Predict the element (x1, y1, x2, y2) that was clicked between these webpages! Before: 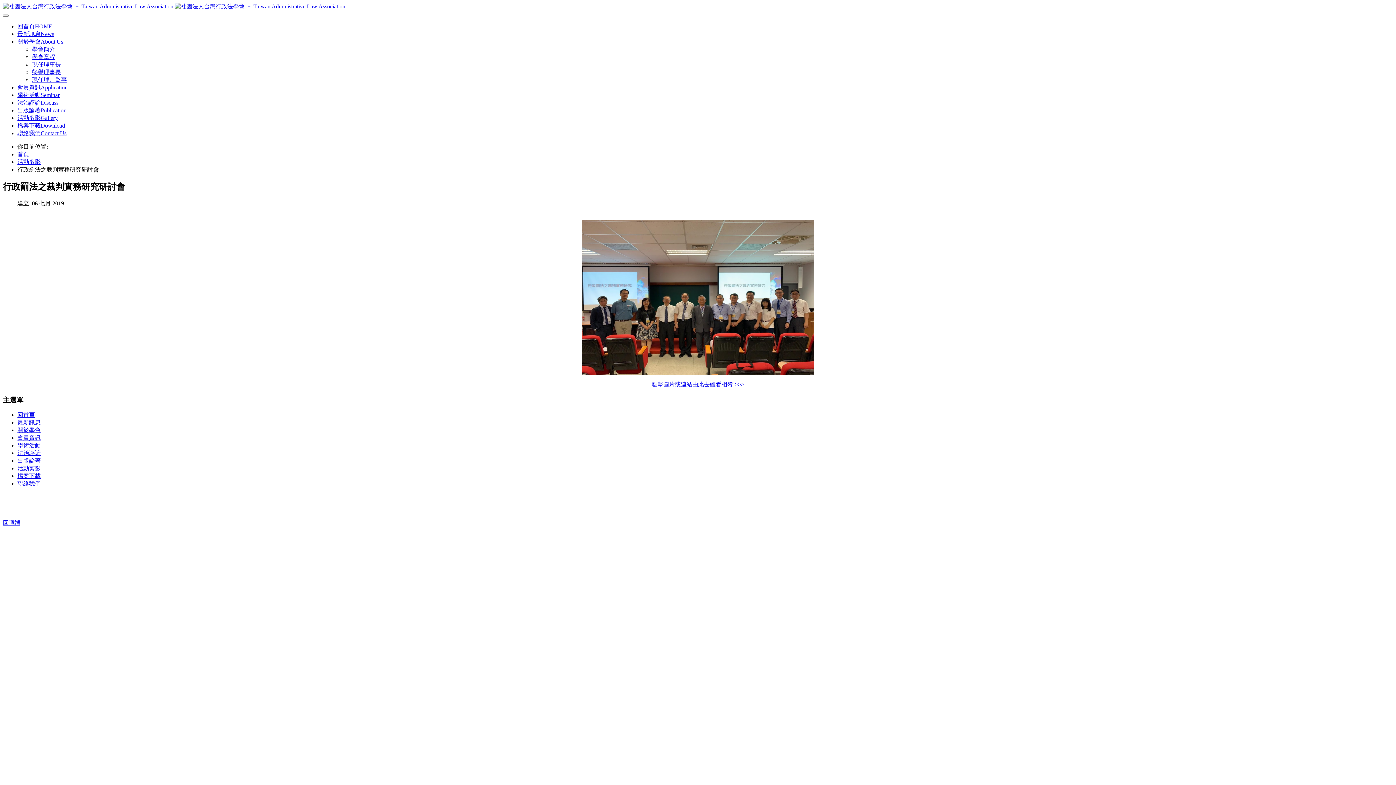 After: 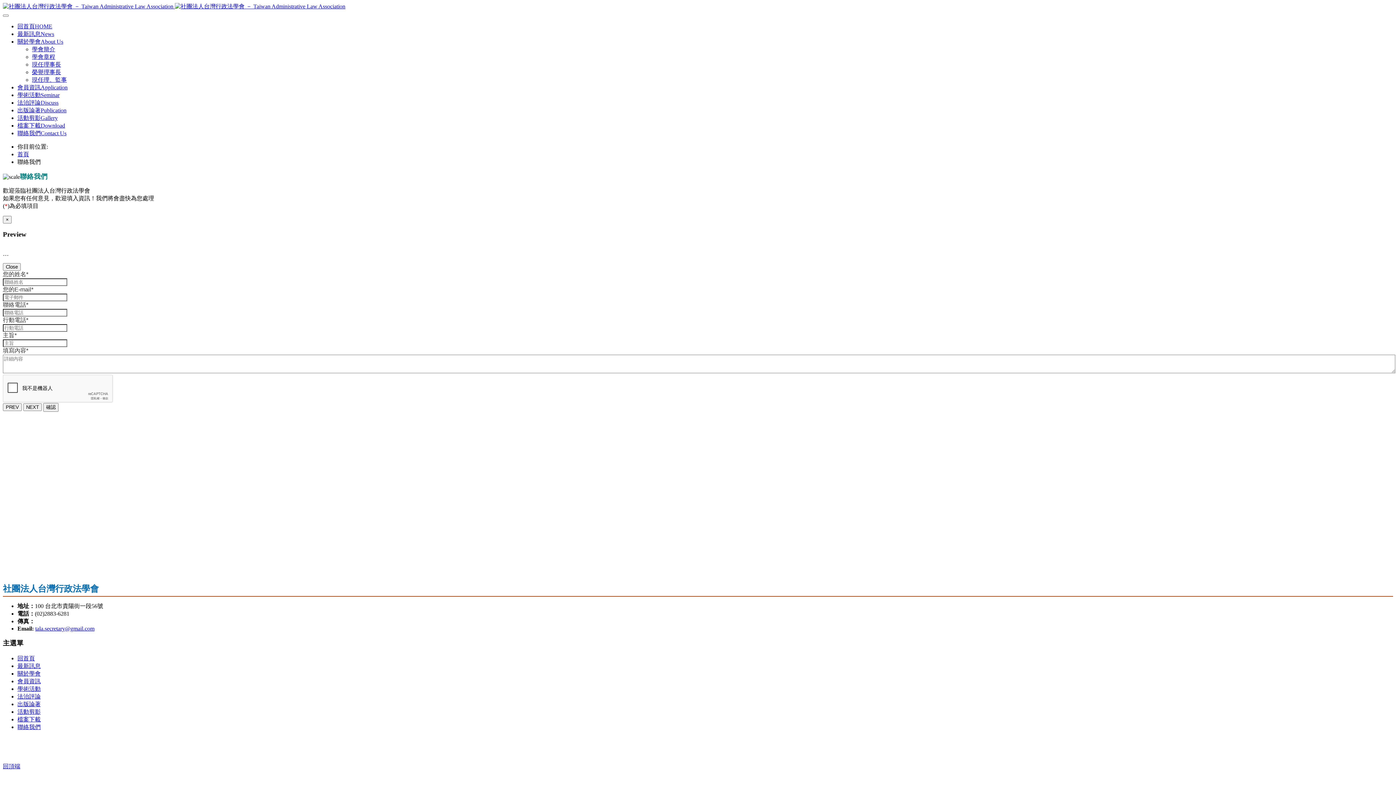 Action: bbox: (17, 480, 40, 487) label: 聯絡我們